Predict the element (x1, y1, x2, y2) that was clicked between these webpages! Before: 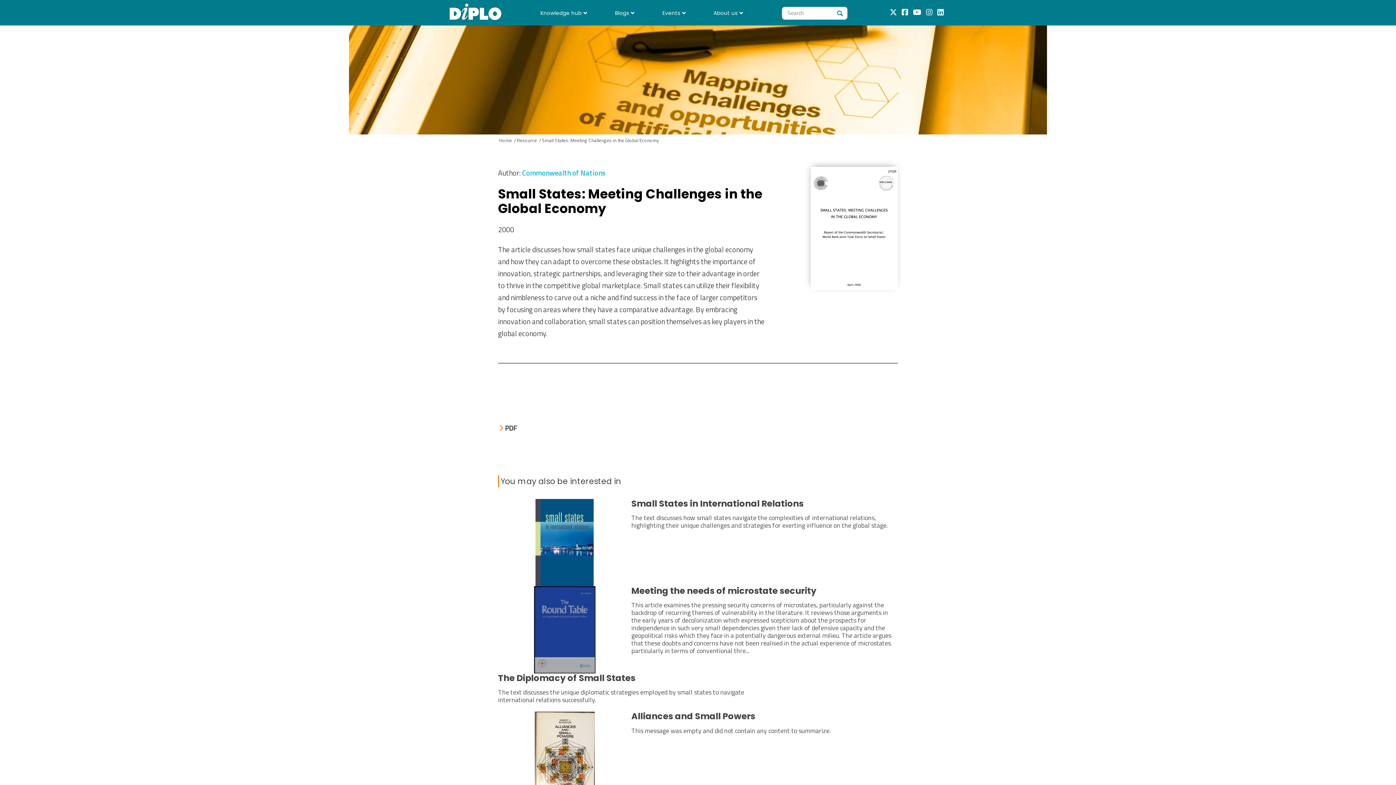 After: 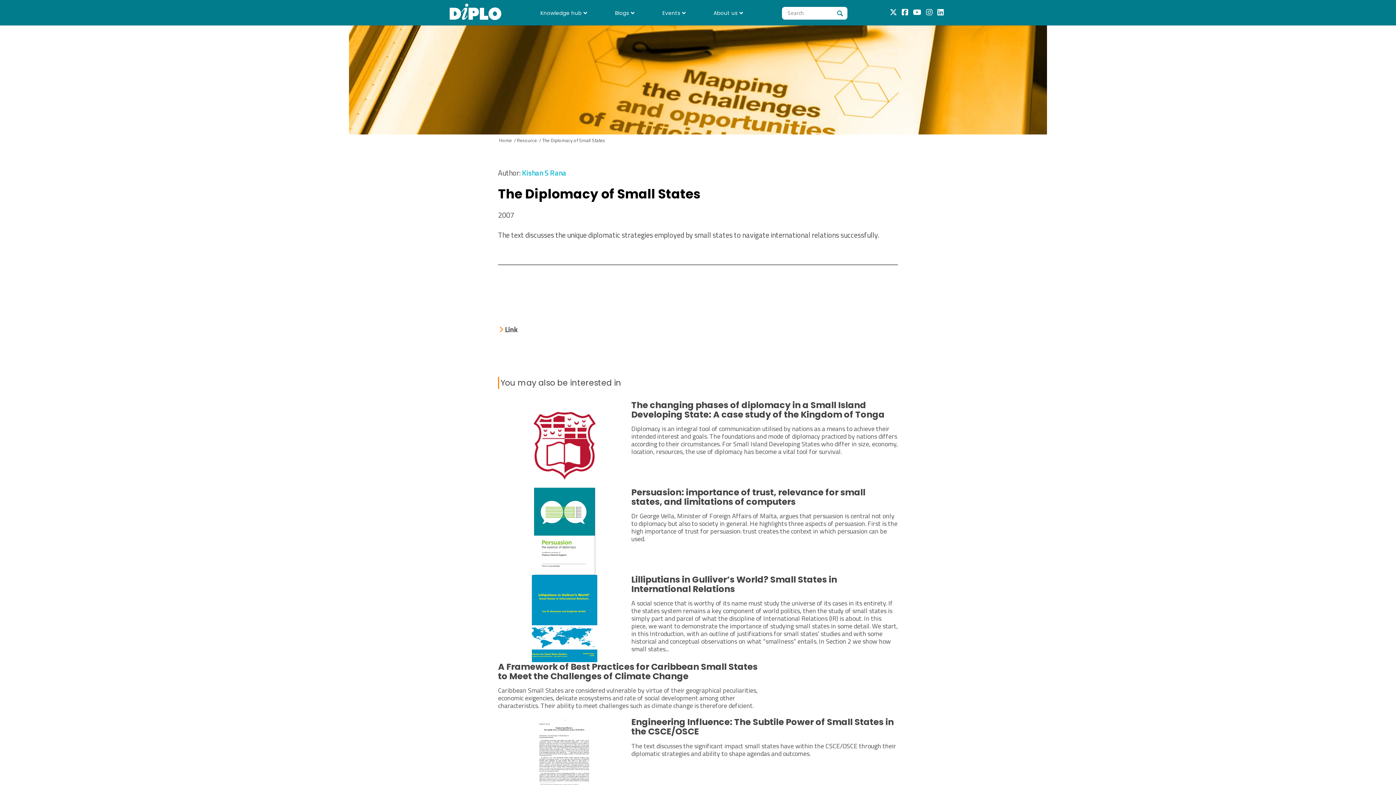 Action: label: The Diplomacy of Small States

The text discusses the unique diplomatic strategies employed by small states to navigate international relations successfully. bbox: (498, 673, 898, 712)